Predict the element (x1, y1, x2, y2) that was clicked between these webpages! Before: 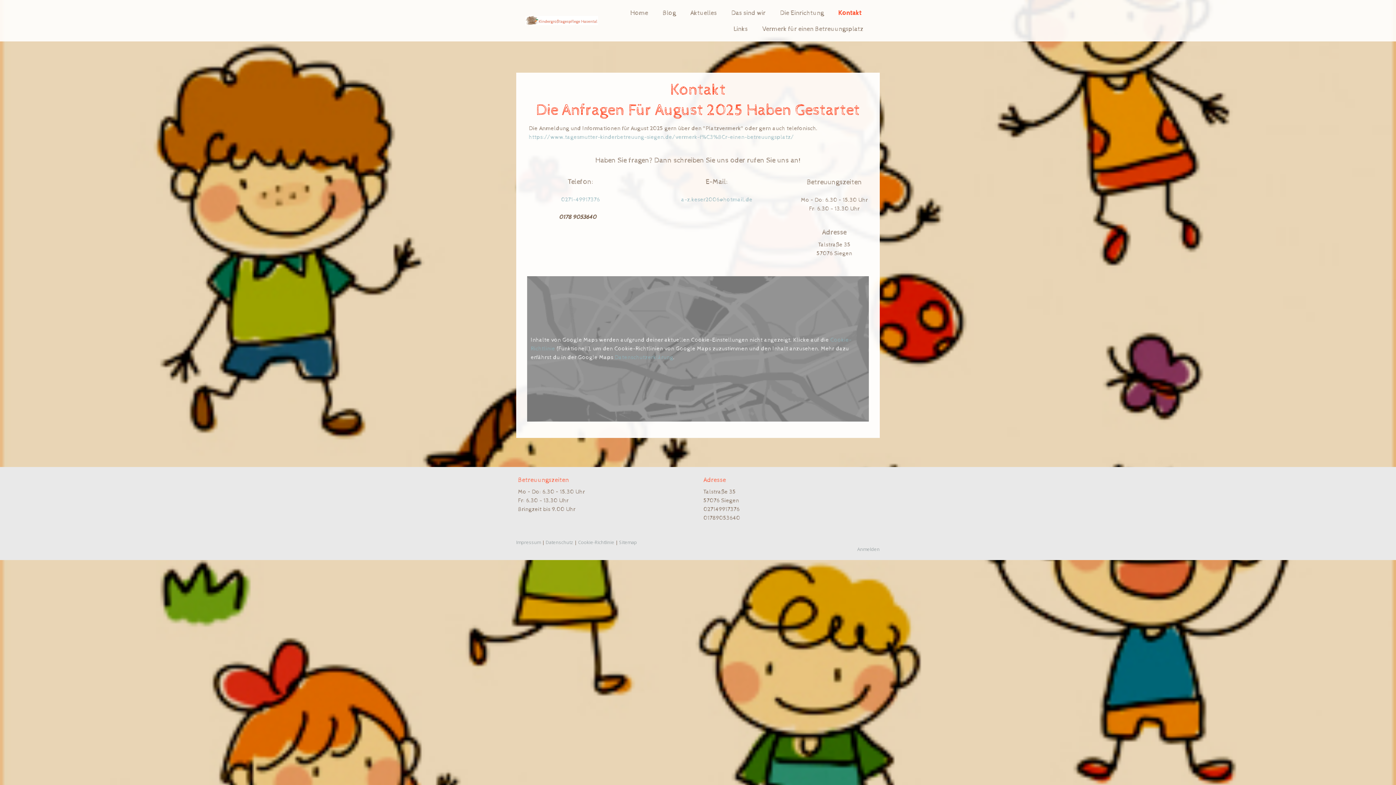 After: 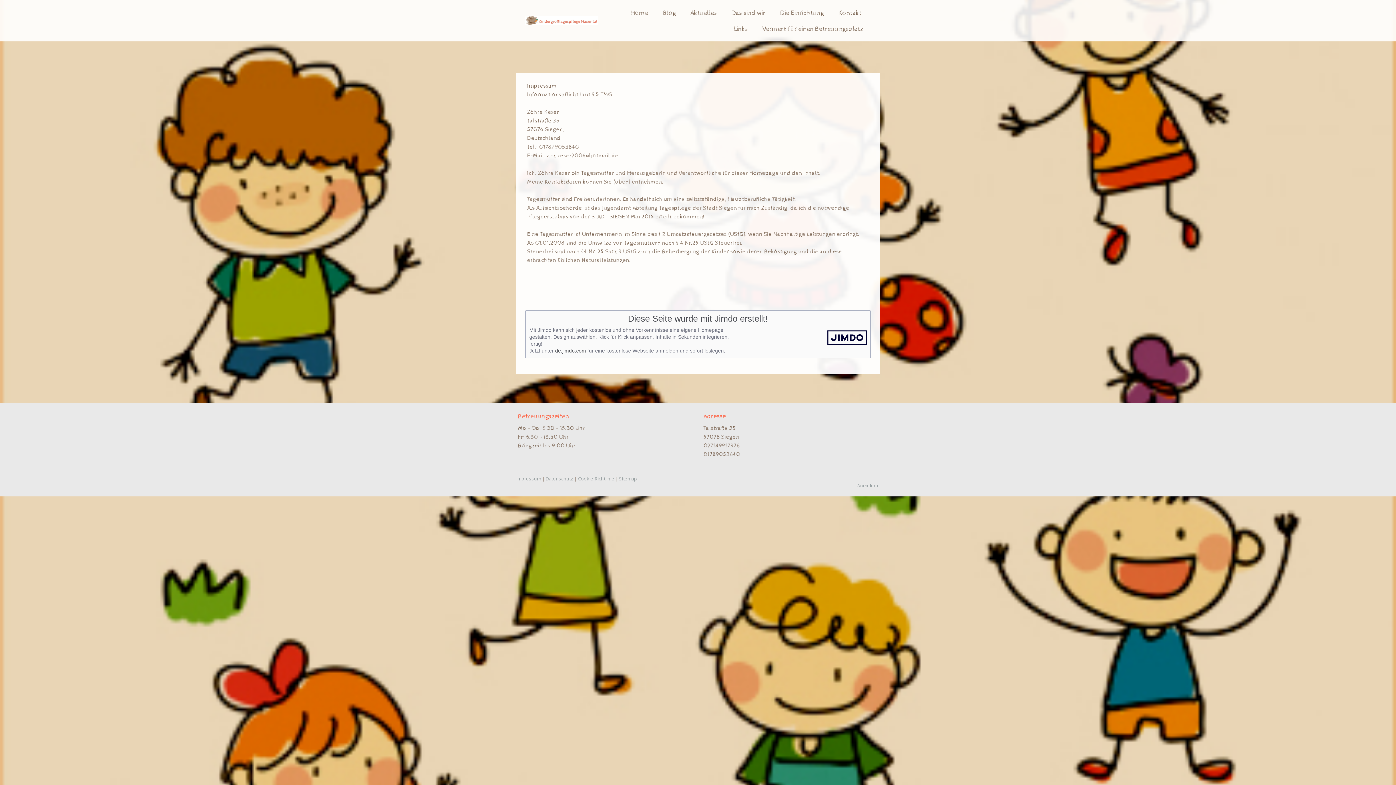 Action: bbox: (516, 539, 541, 545) label: Impressum